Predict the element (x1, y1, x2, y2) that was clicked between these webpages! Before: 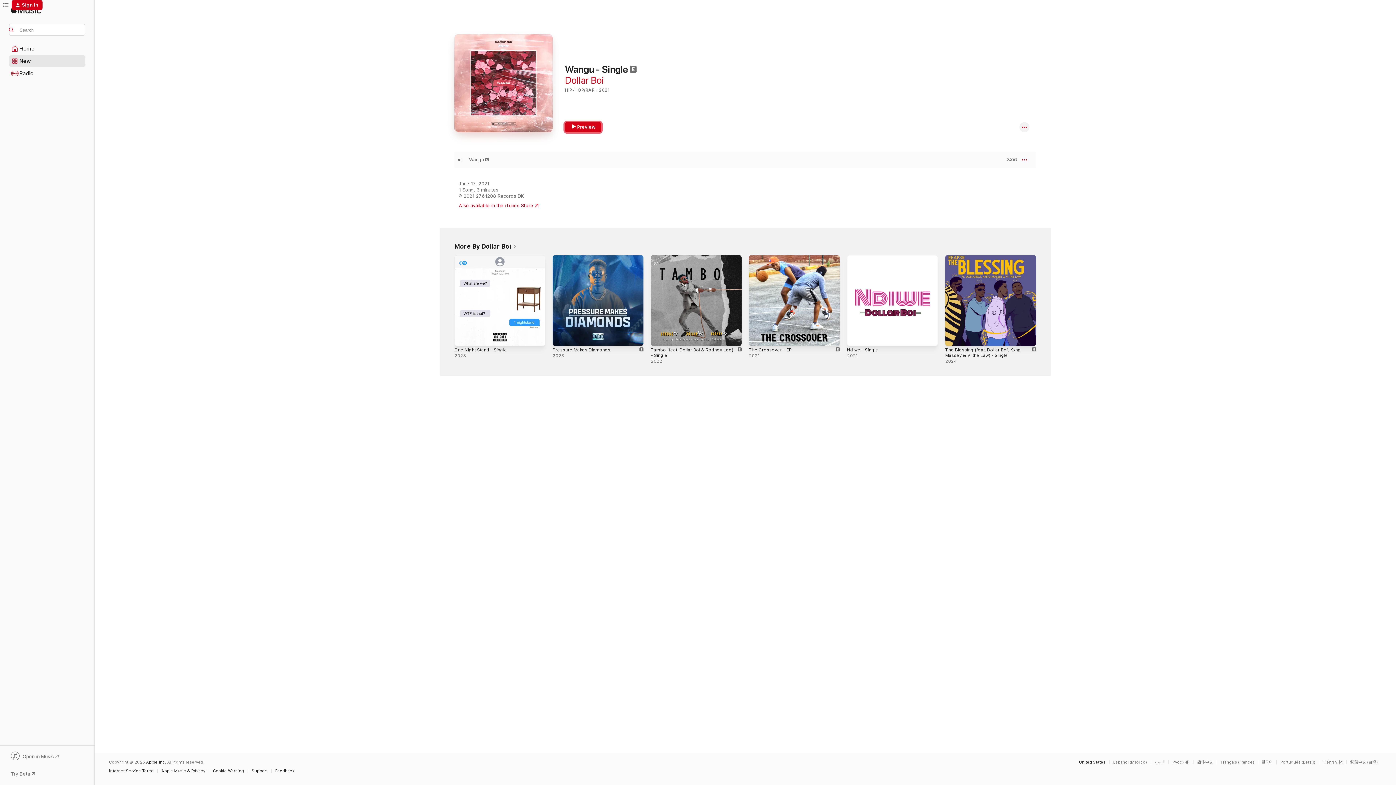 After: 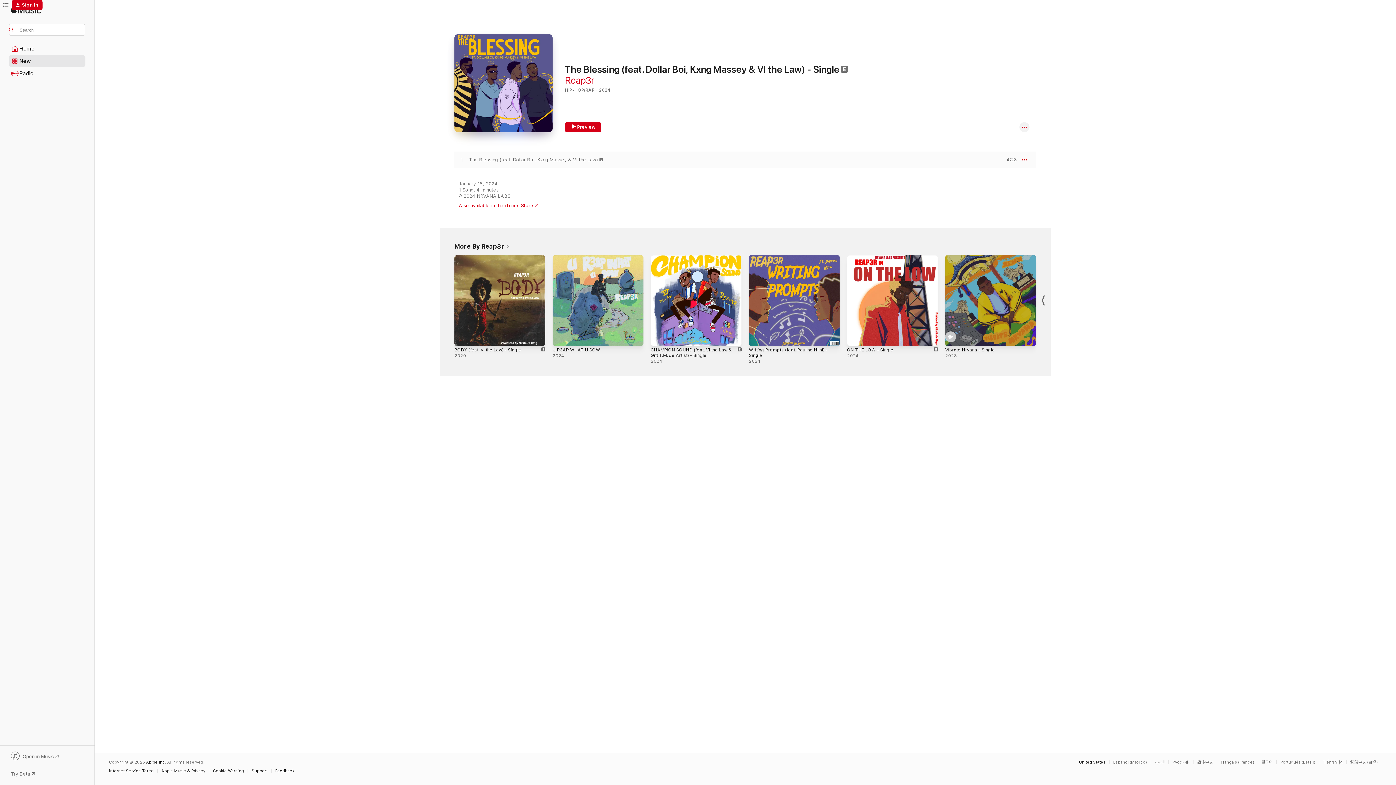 Action: bbox: (945, 255, 1036, 346) label: Explicit, The Blessing (feat. Dollar Boi, Kxng Massey & VI the Law) - Single, 2024